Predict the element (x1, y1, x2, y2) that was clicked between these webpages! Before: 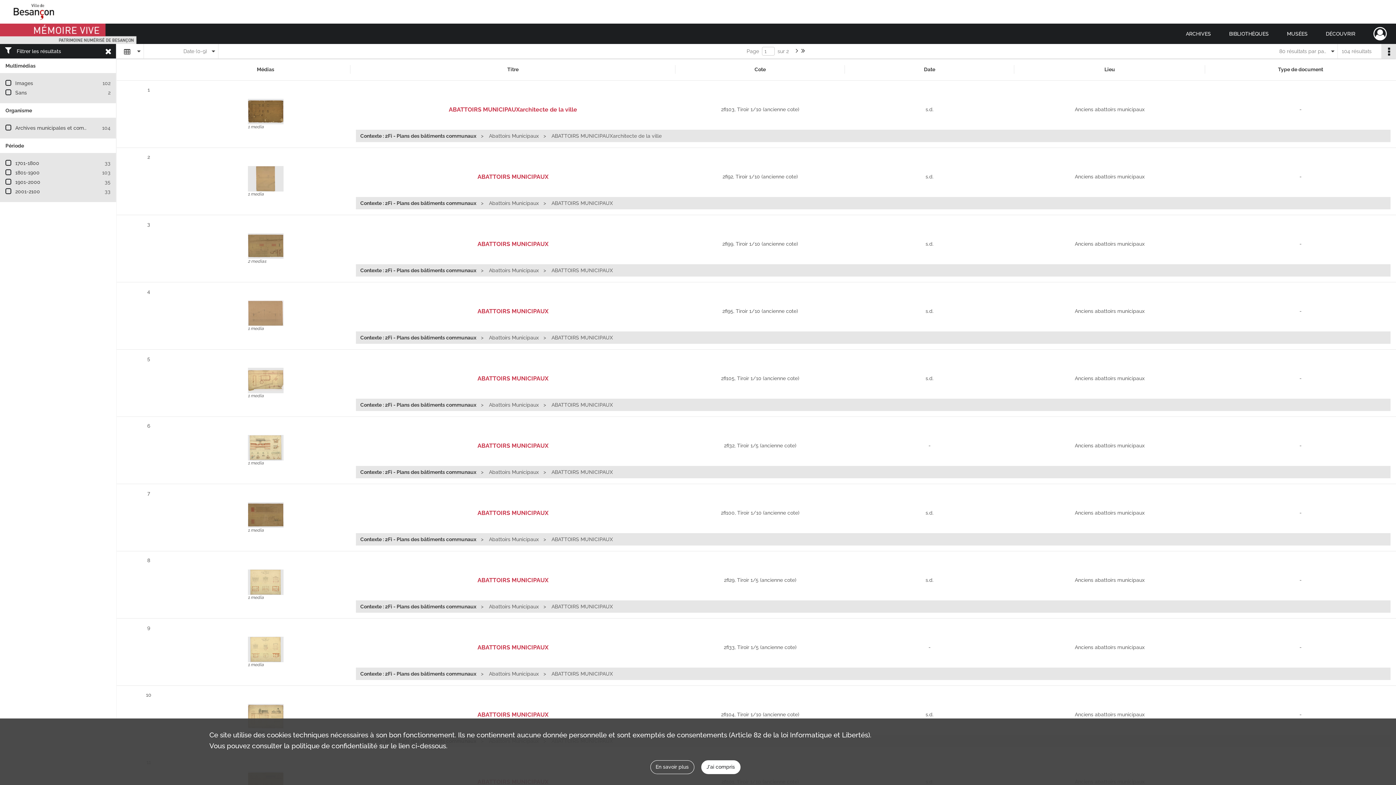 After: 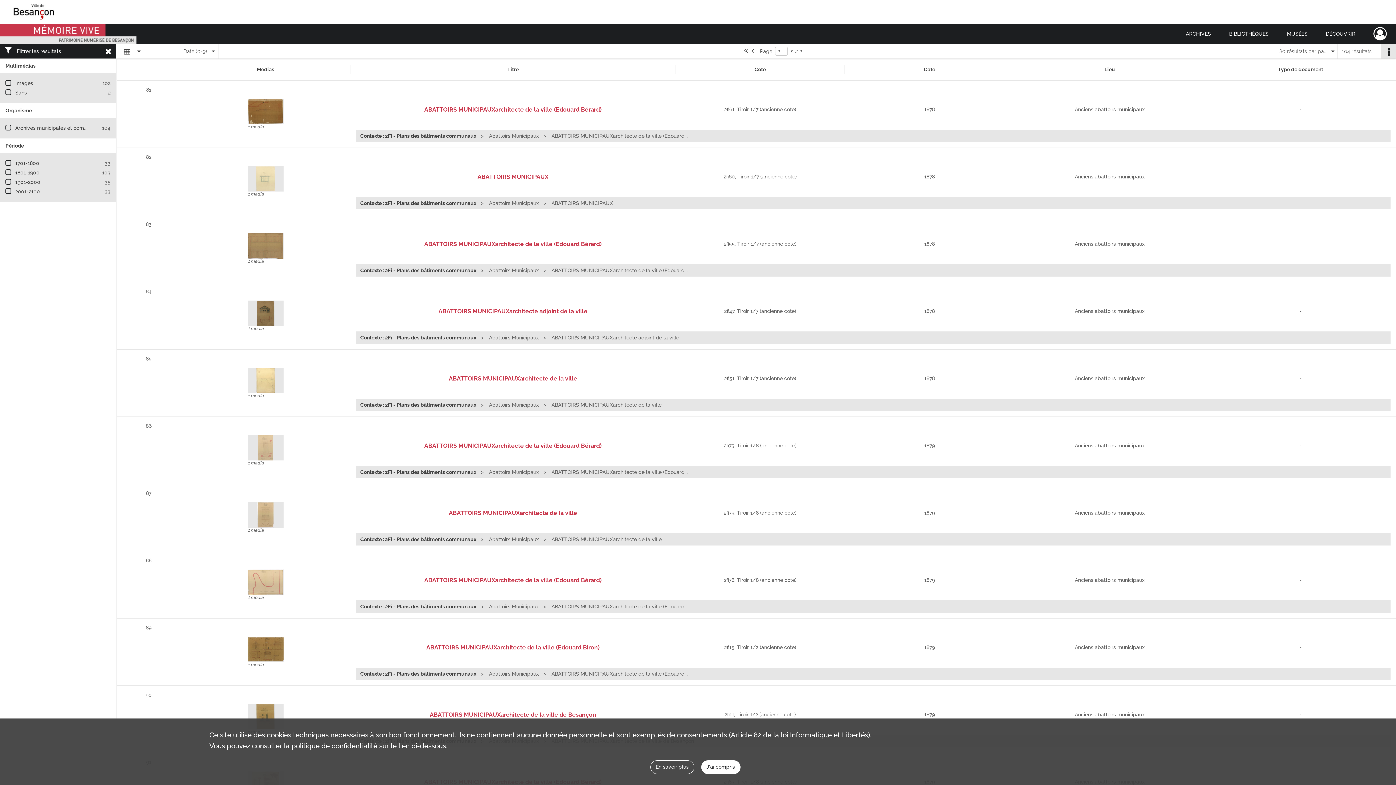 Action: label: Page suivante : 1/2 bbox: (793, 45, 799, 56)